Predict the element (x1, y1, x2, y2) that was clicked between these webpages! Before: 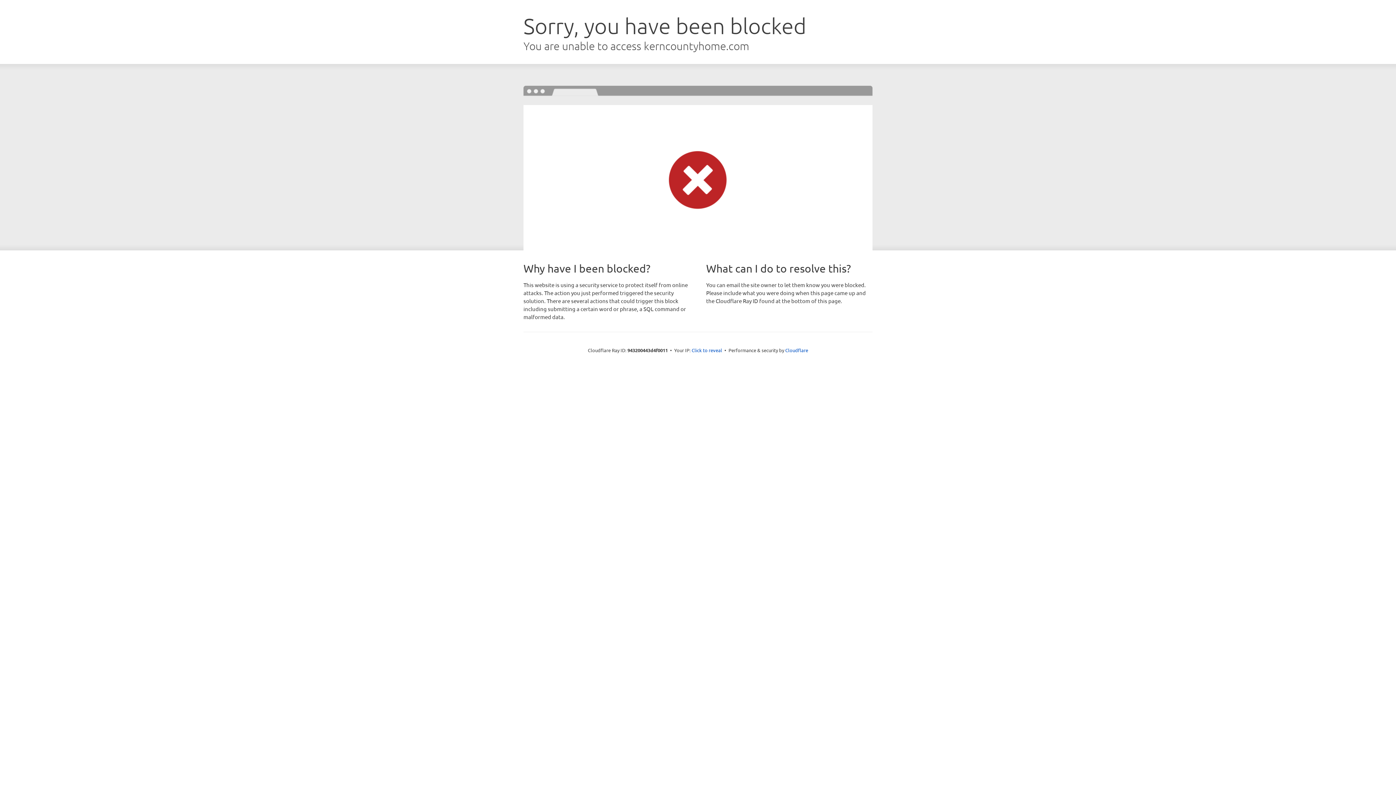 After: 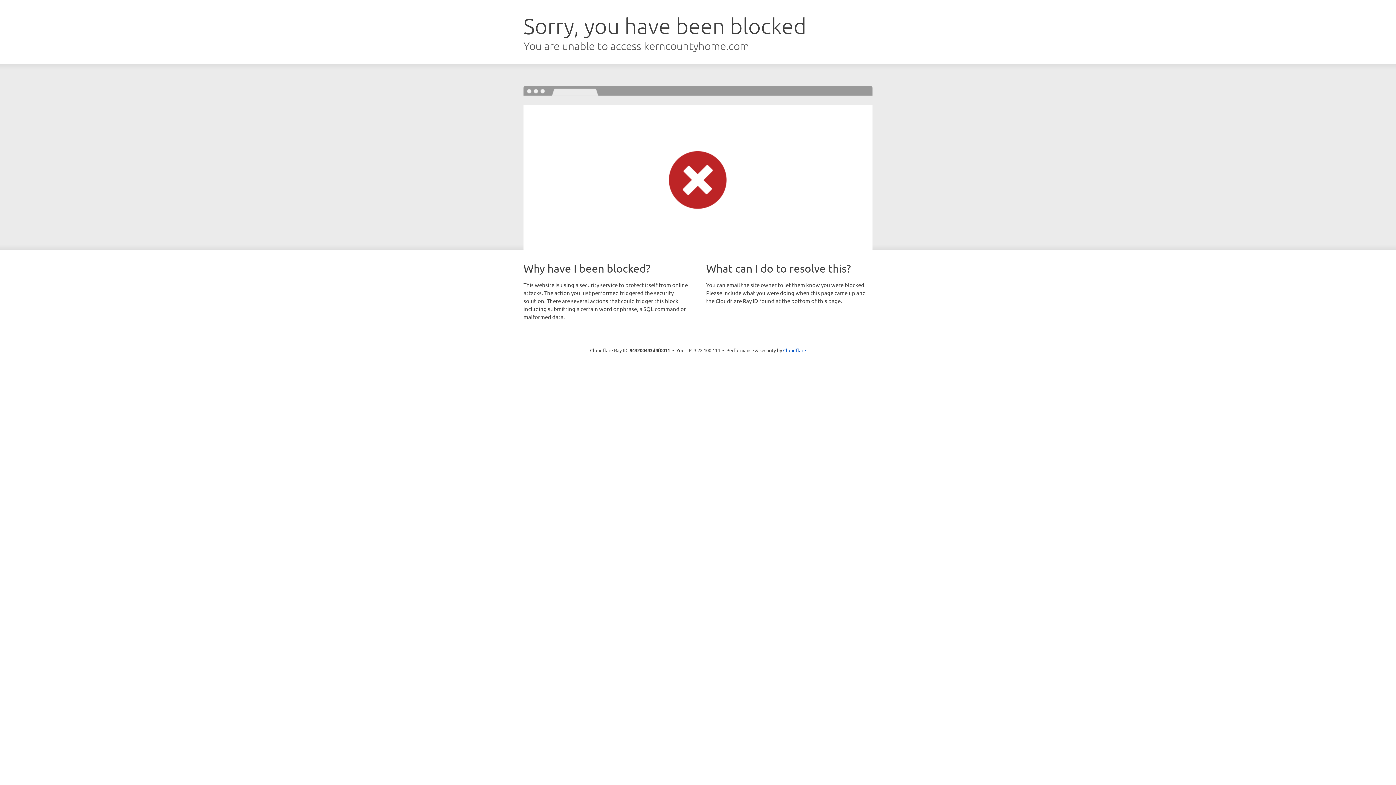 Action: label: Click to reveal bbox: (691, 346, 722, 353)